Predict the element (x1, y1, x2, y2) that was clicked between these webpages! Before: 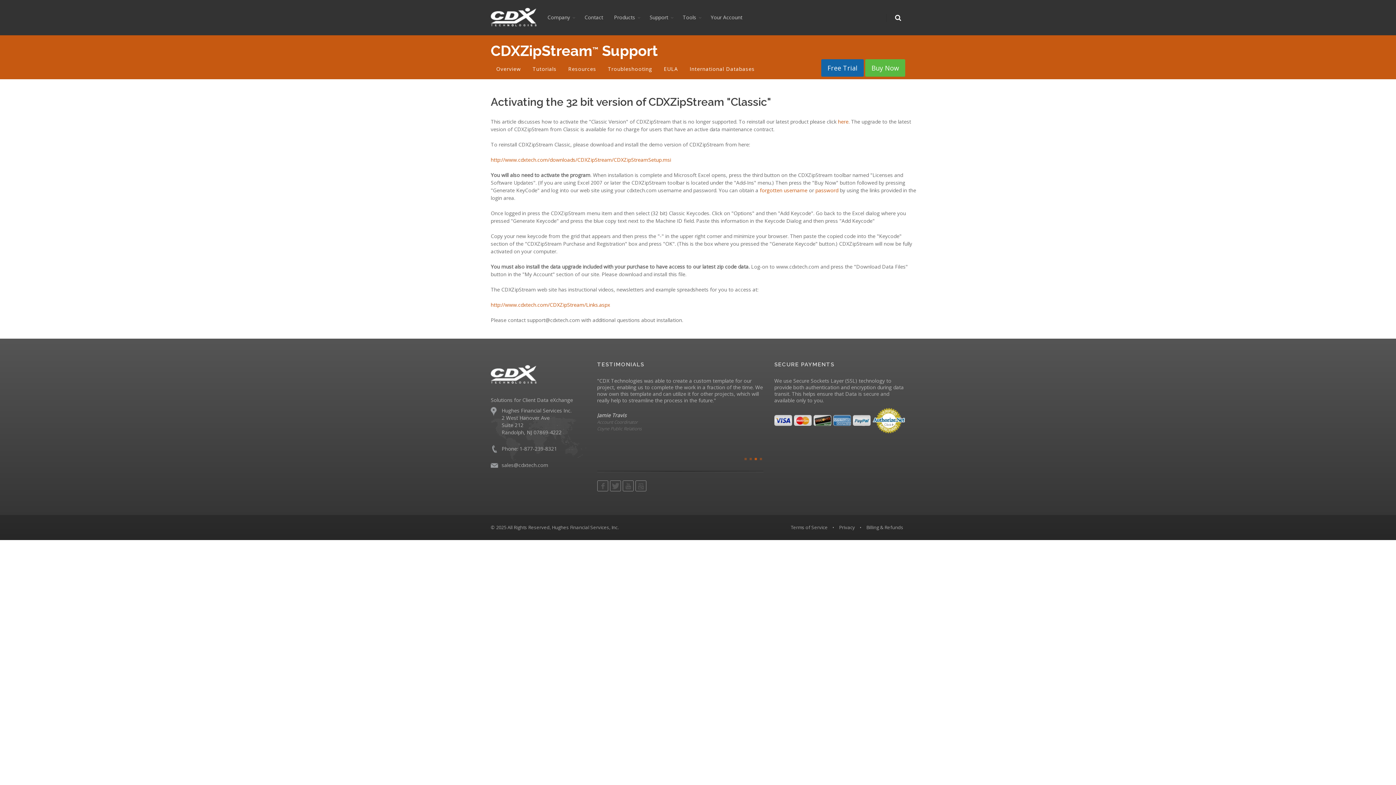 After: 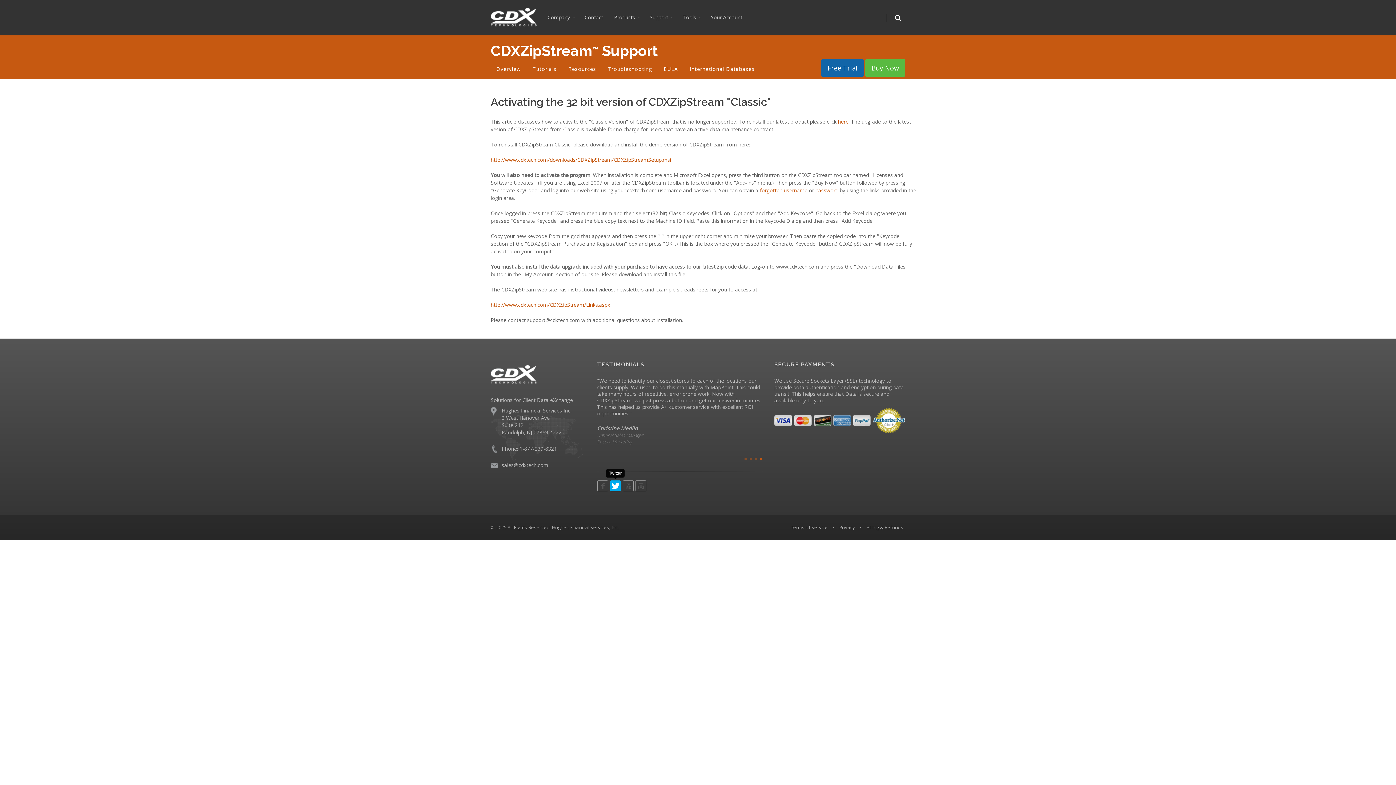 Action: bbox: (610, 480, 620, 491)